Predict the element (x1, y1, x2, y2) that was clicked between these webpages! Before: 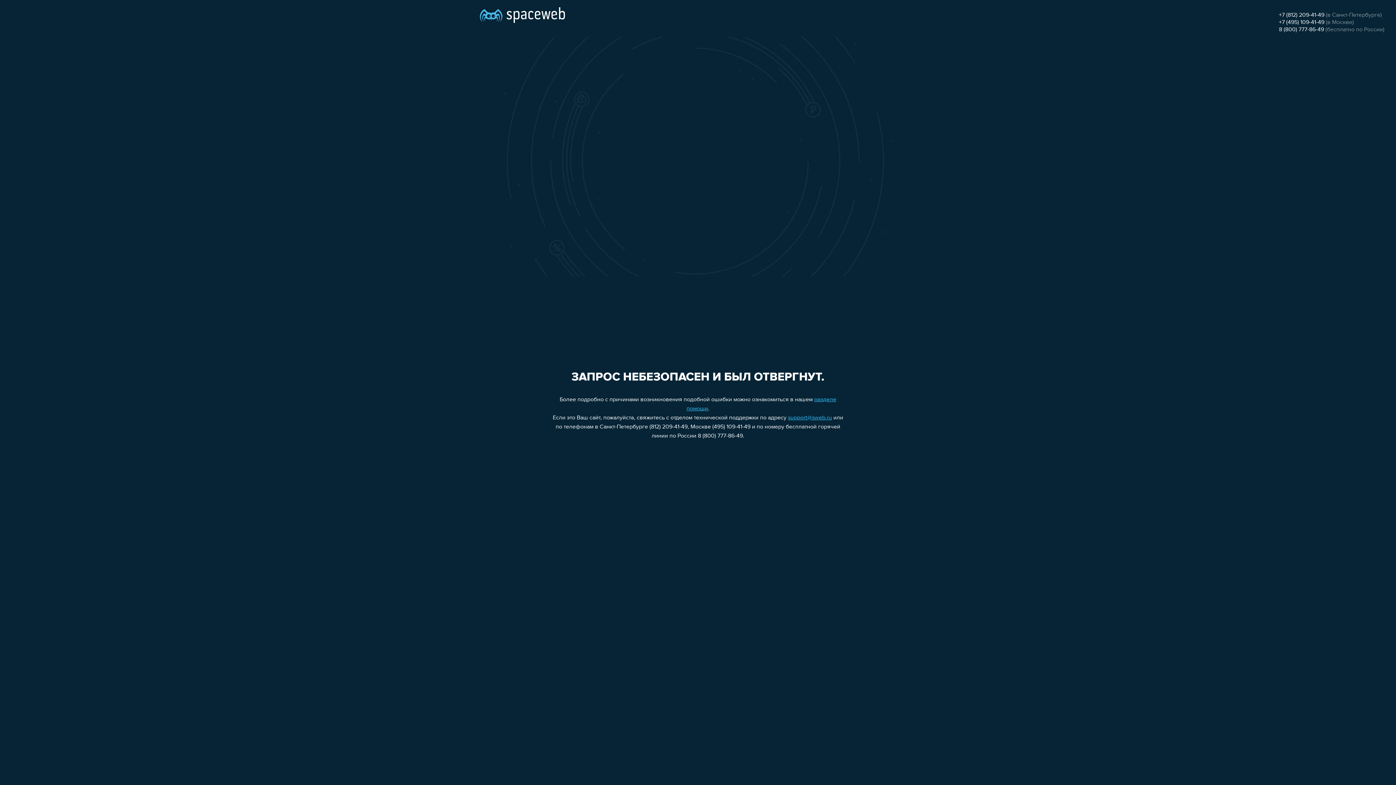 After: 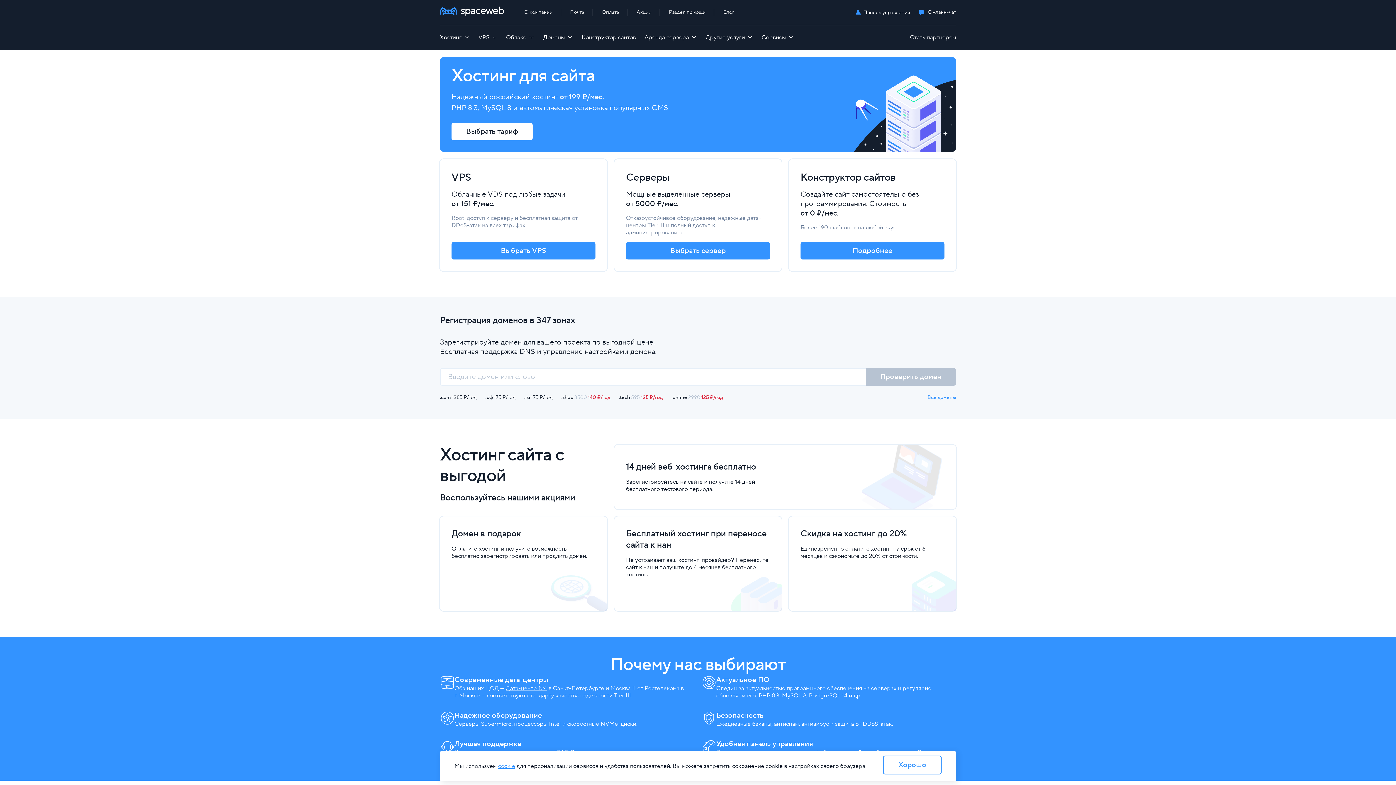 Action: bbox: (480, 0, 565, 25)